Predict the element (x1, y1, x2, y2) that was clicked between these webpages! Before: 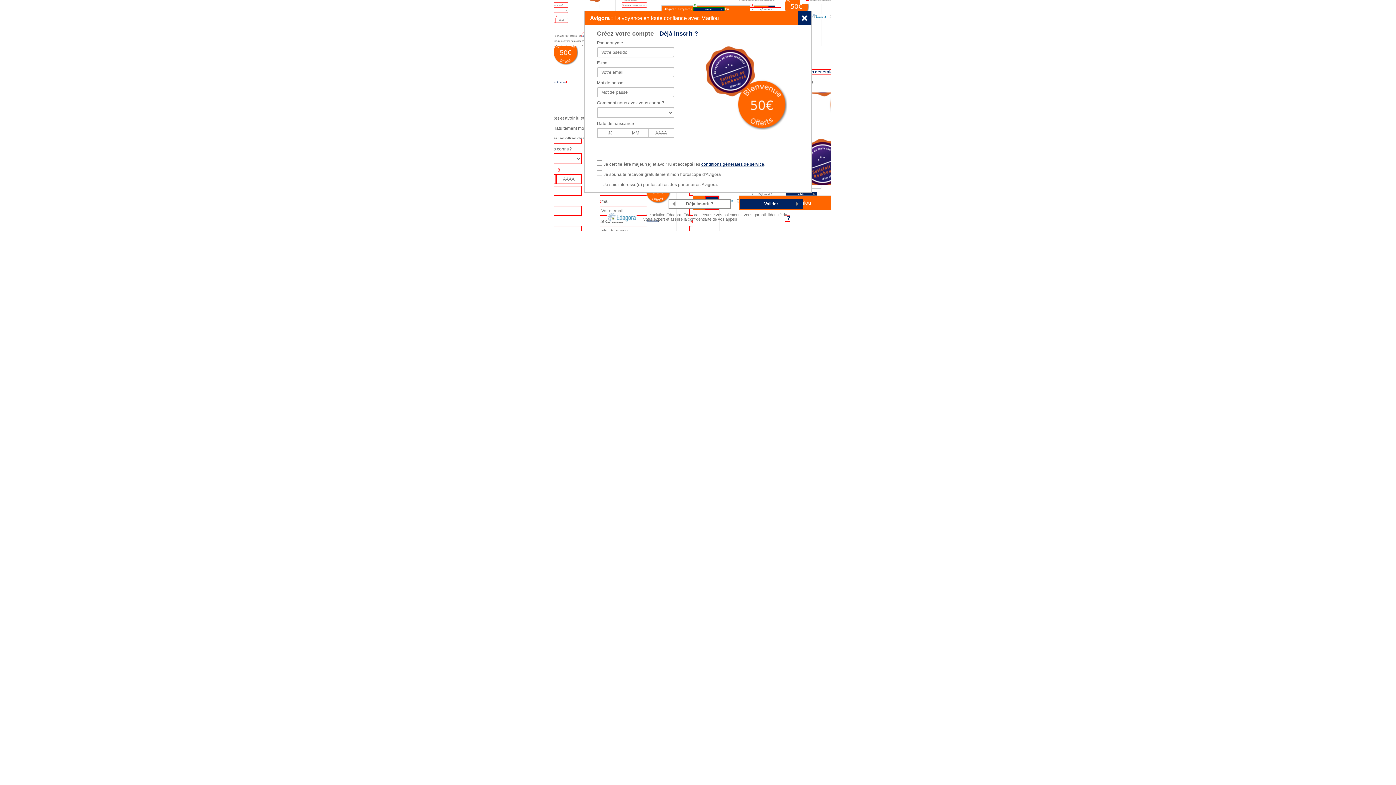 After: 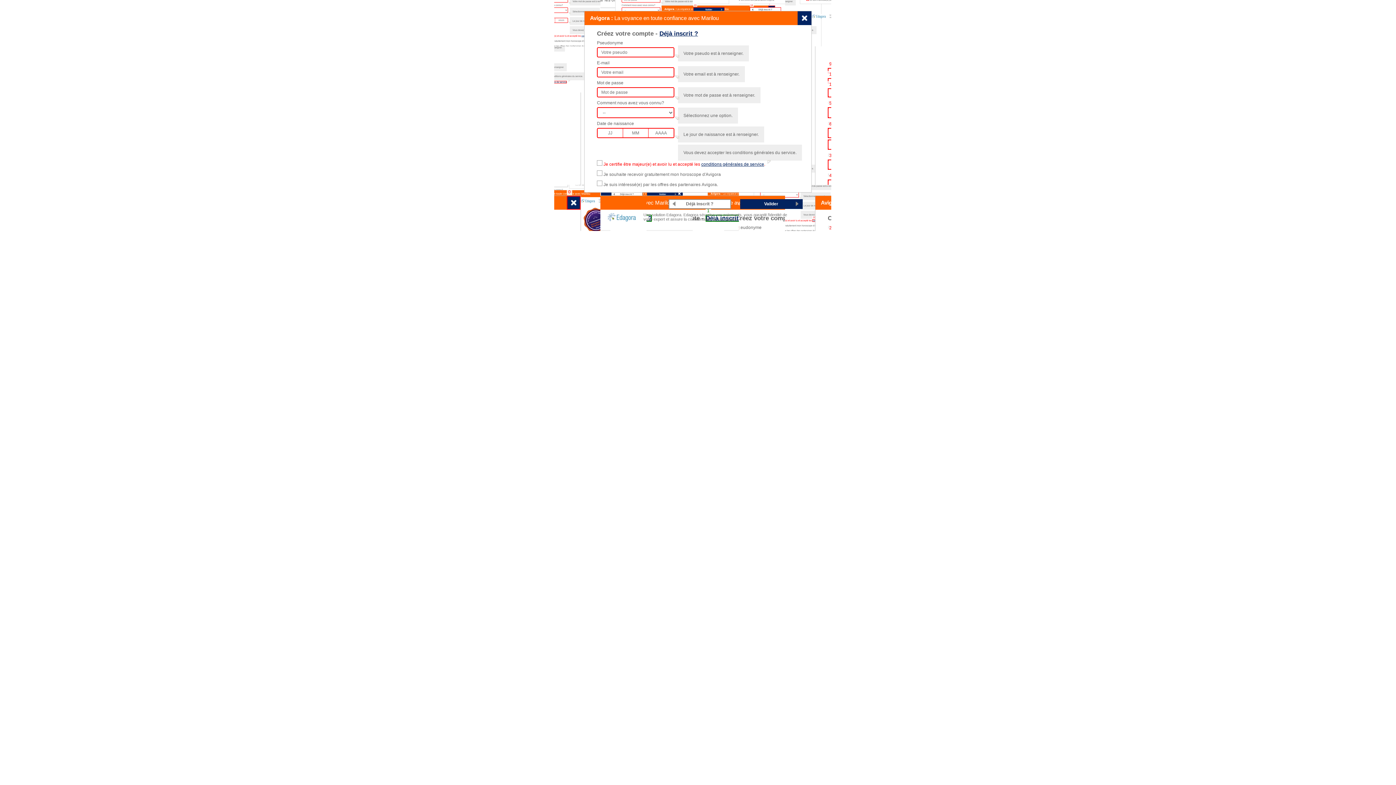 Action: bbox: (740, 199, 802, 209) label: Valider